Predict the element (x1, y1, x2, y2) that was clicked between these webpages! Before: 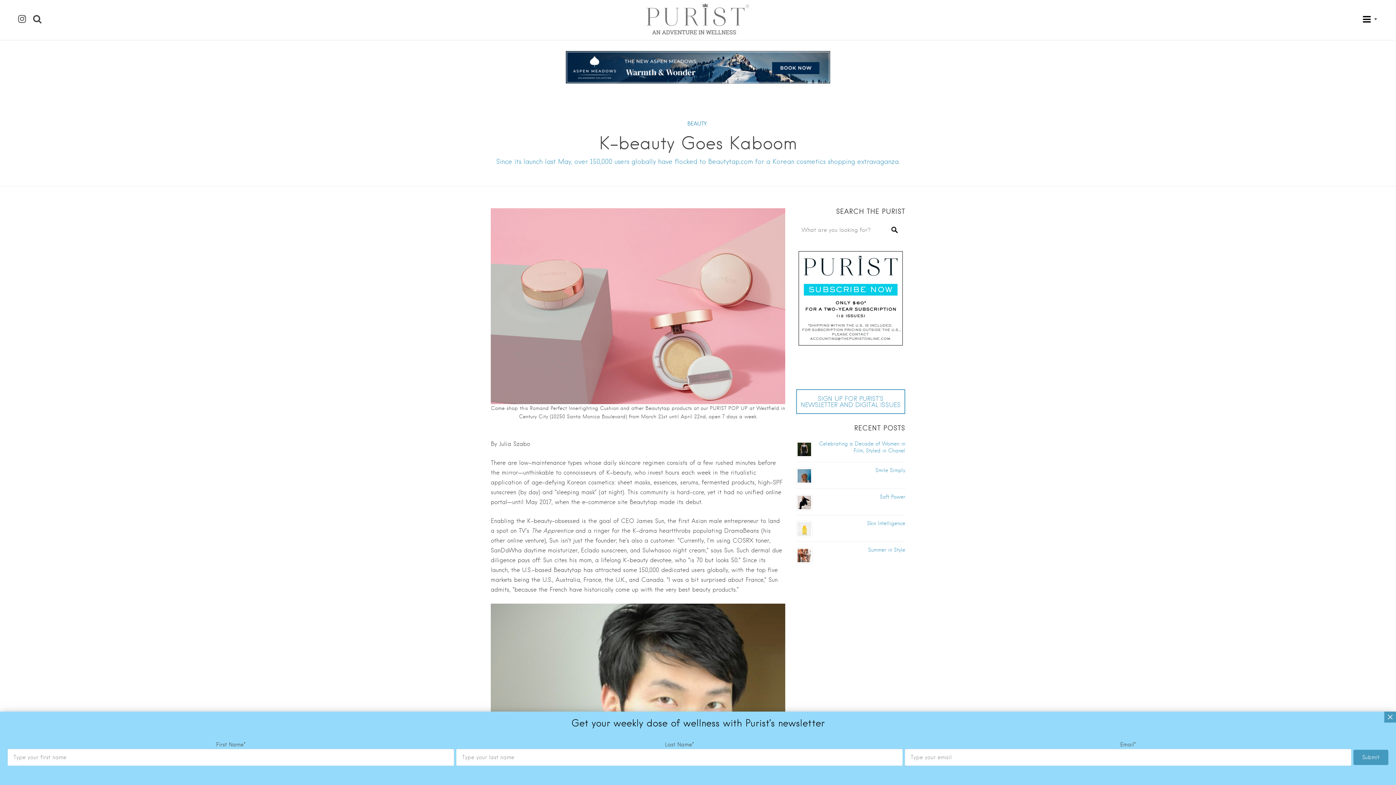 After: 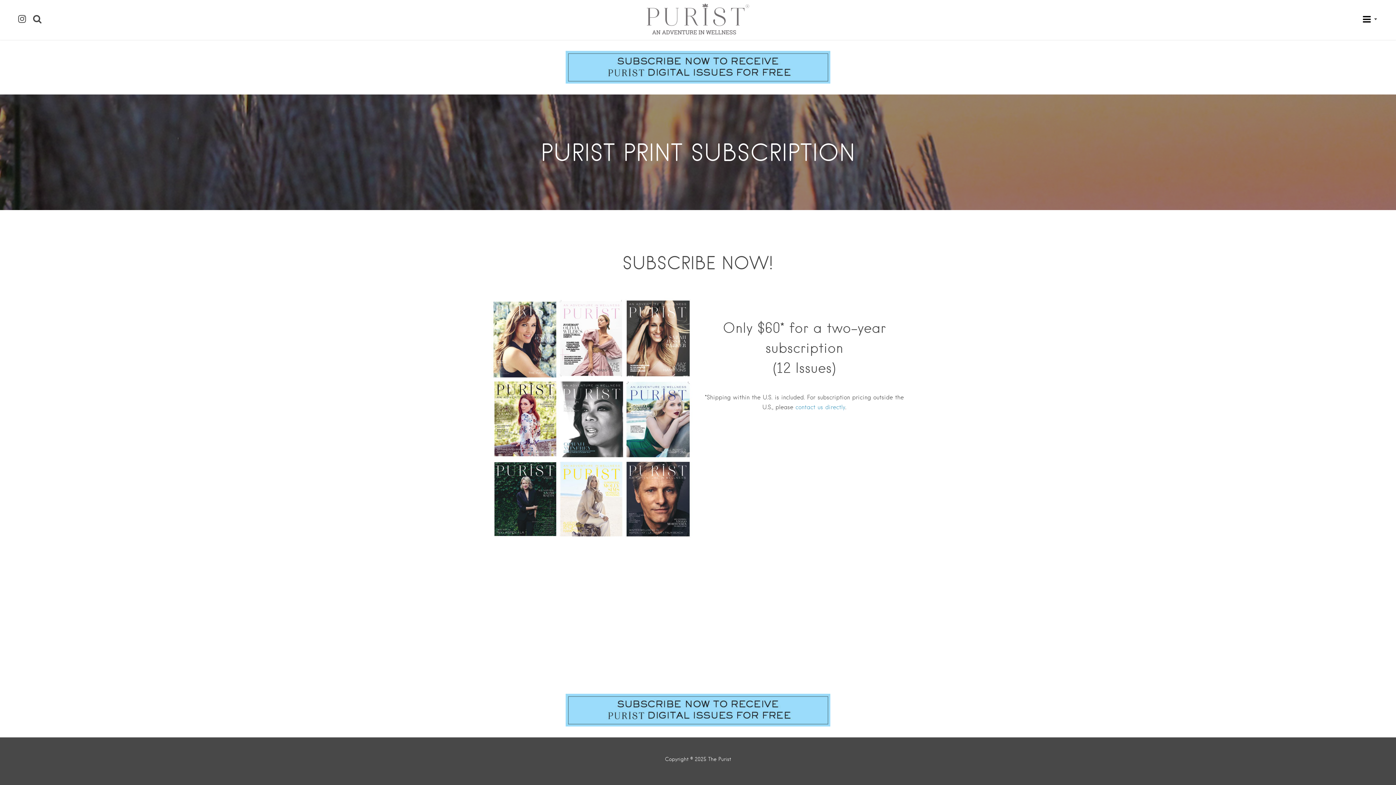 Action: bbox: (796, 342, 905, 349)